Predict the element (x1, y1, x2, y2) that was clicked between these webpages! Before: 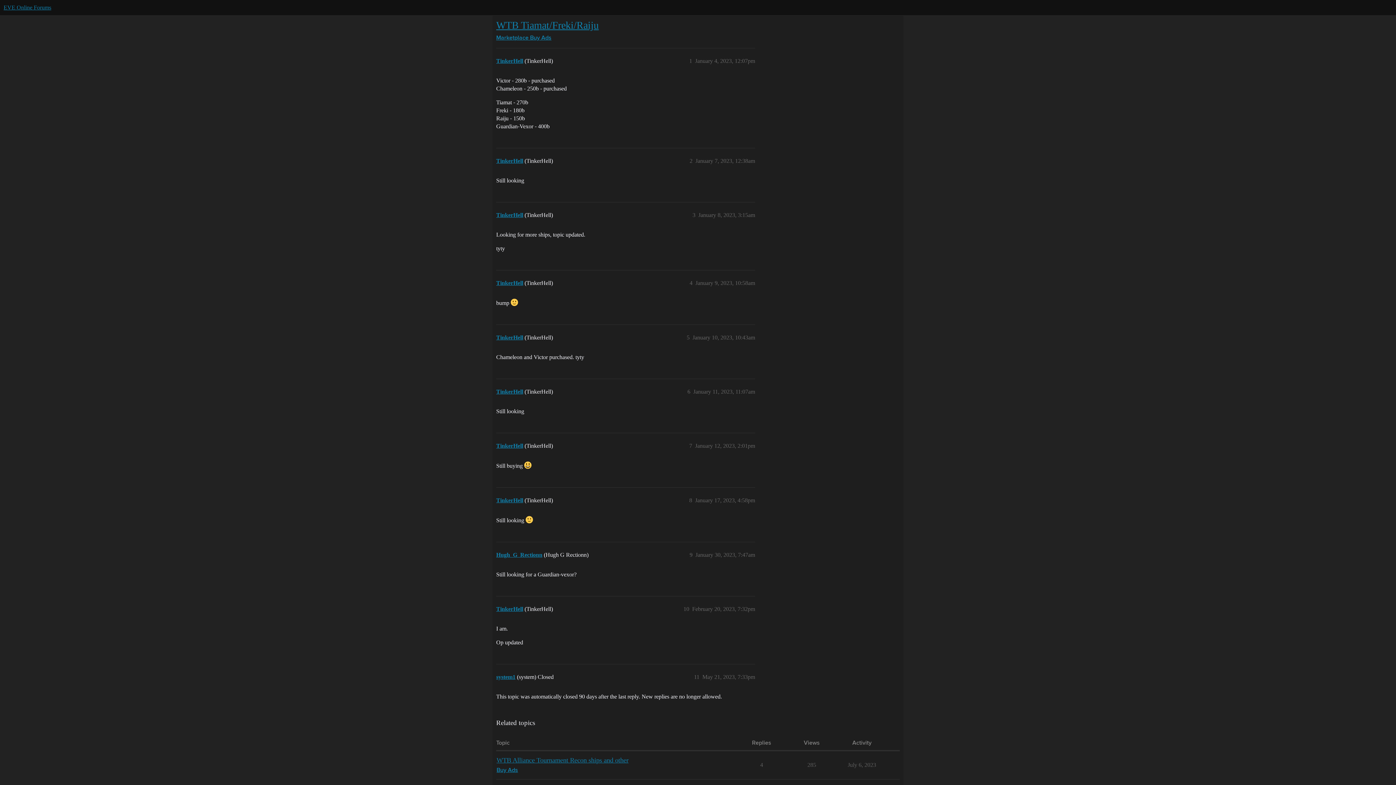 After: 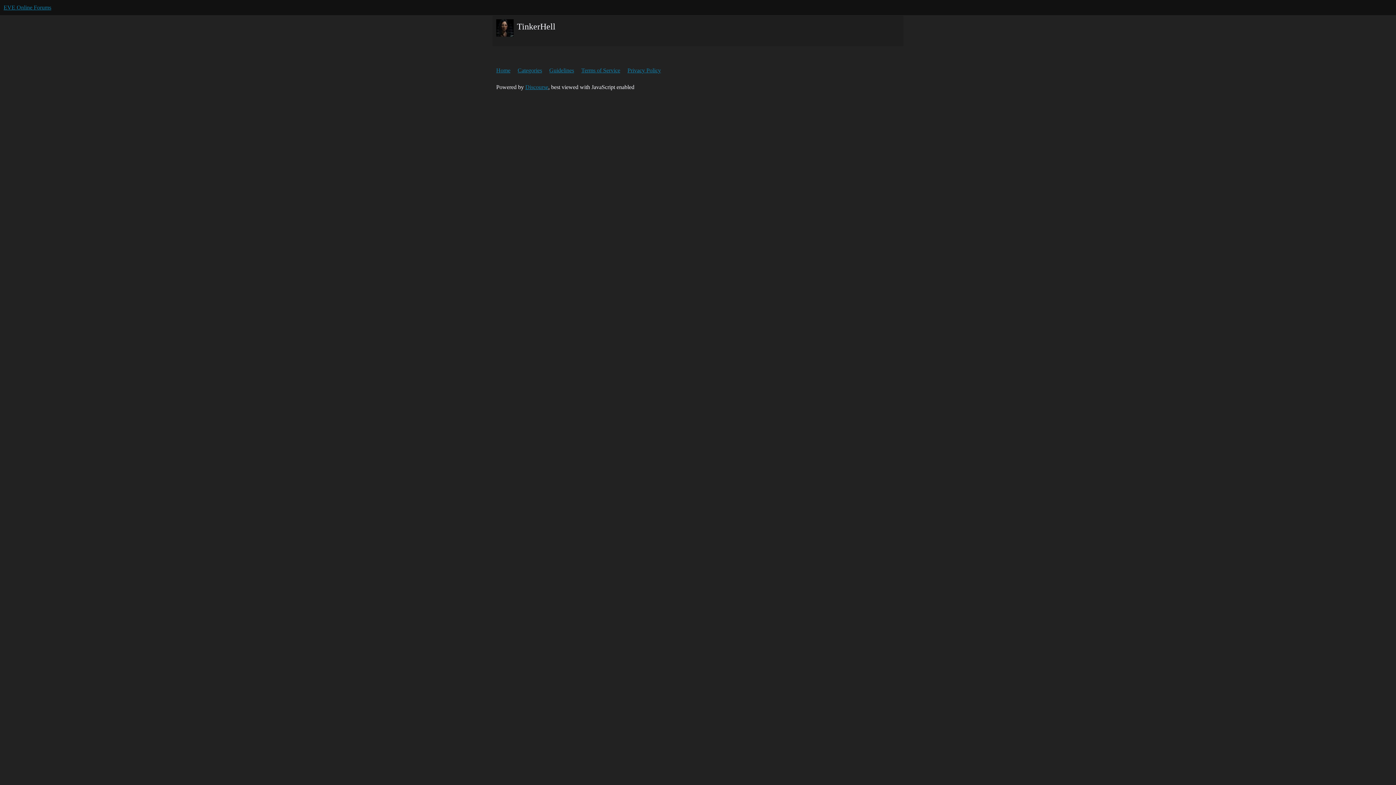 Action: label: TinkerHell bbox: (496, 442, 523, 449)